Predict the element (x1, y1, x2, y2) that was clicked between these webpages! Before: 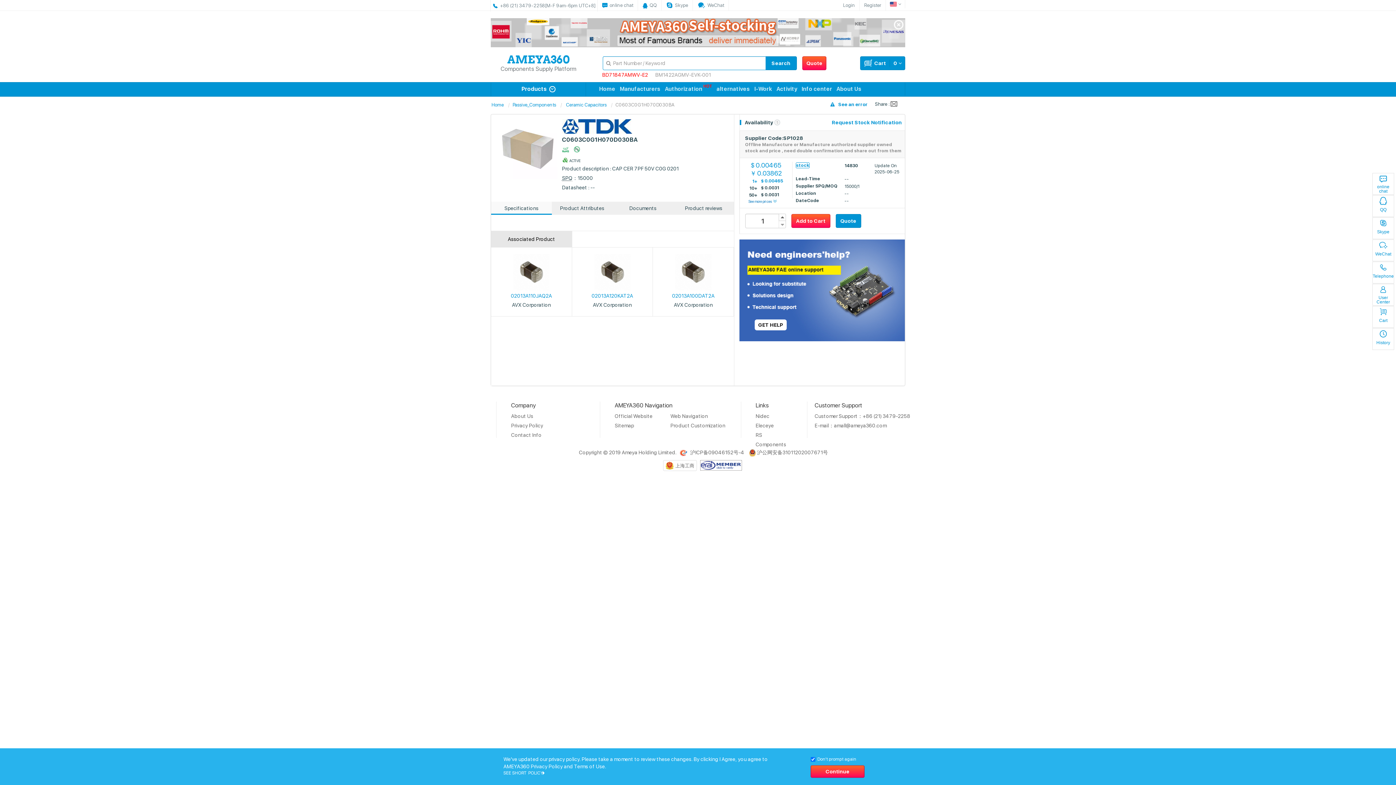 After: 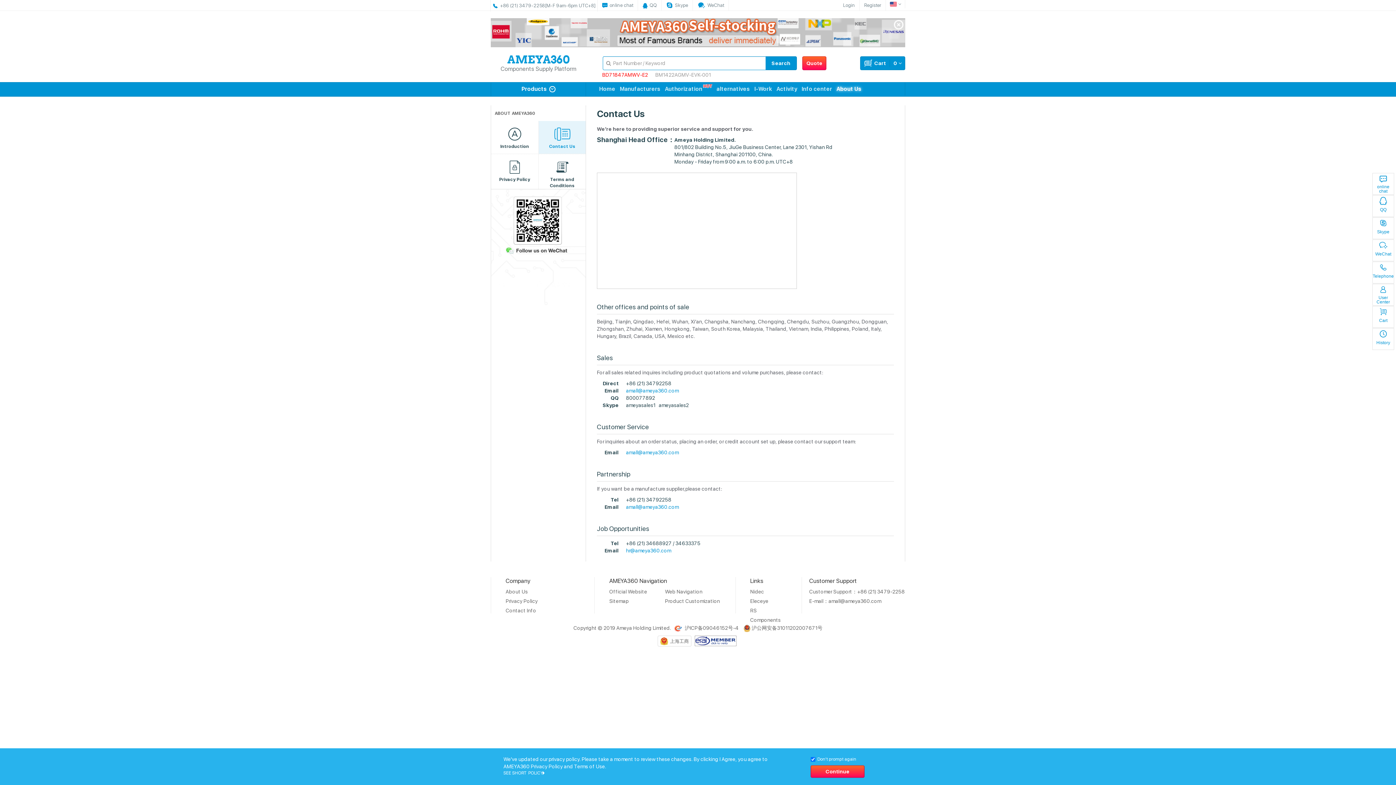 Action: bbox: (511, 432, 541, 438) label: Contact Info